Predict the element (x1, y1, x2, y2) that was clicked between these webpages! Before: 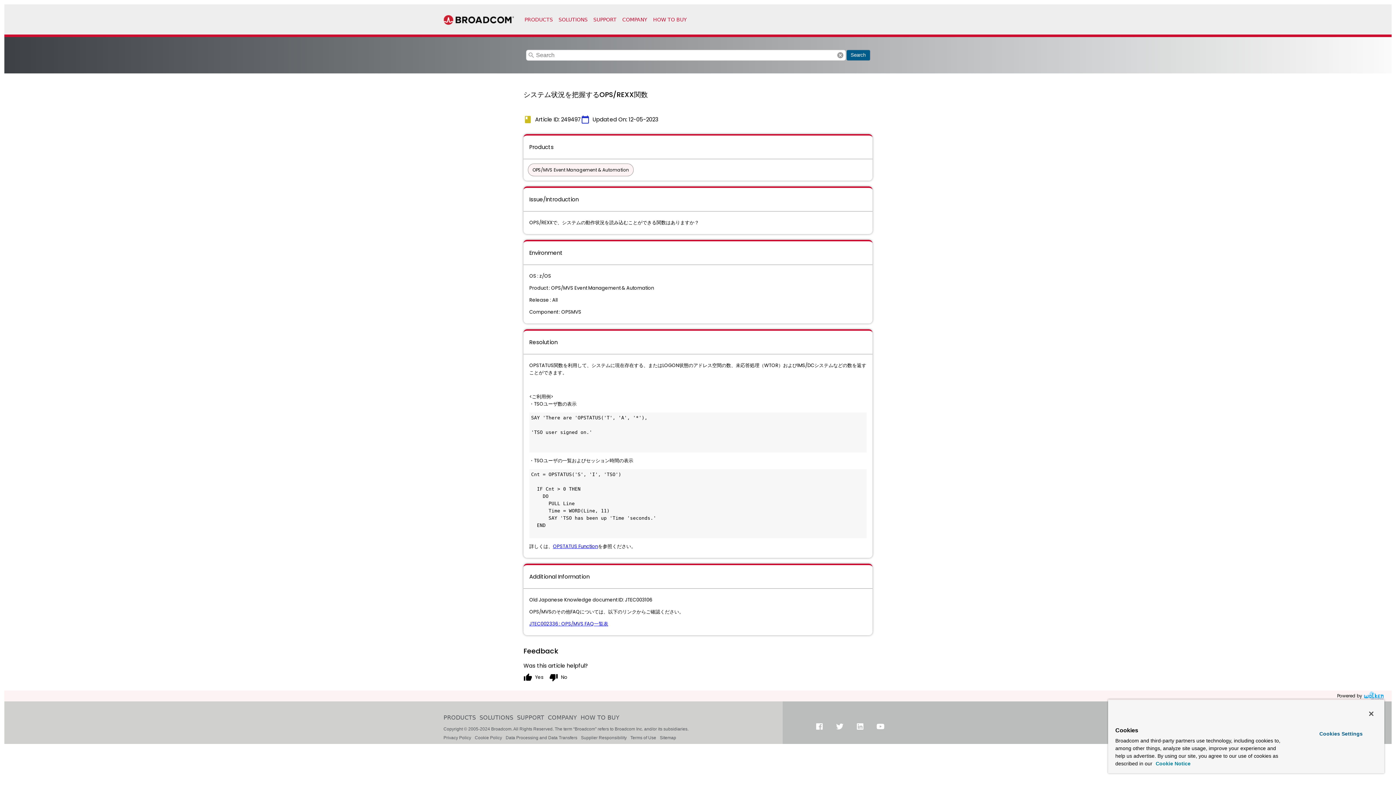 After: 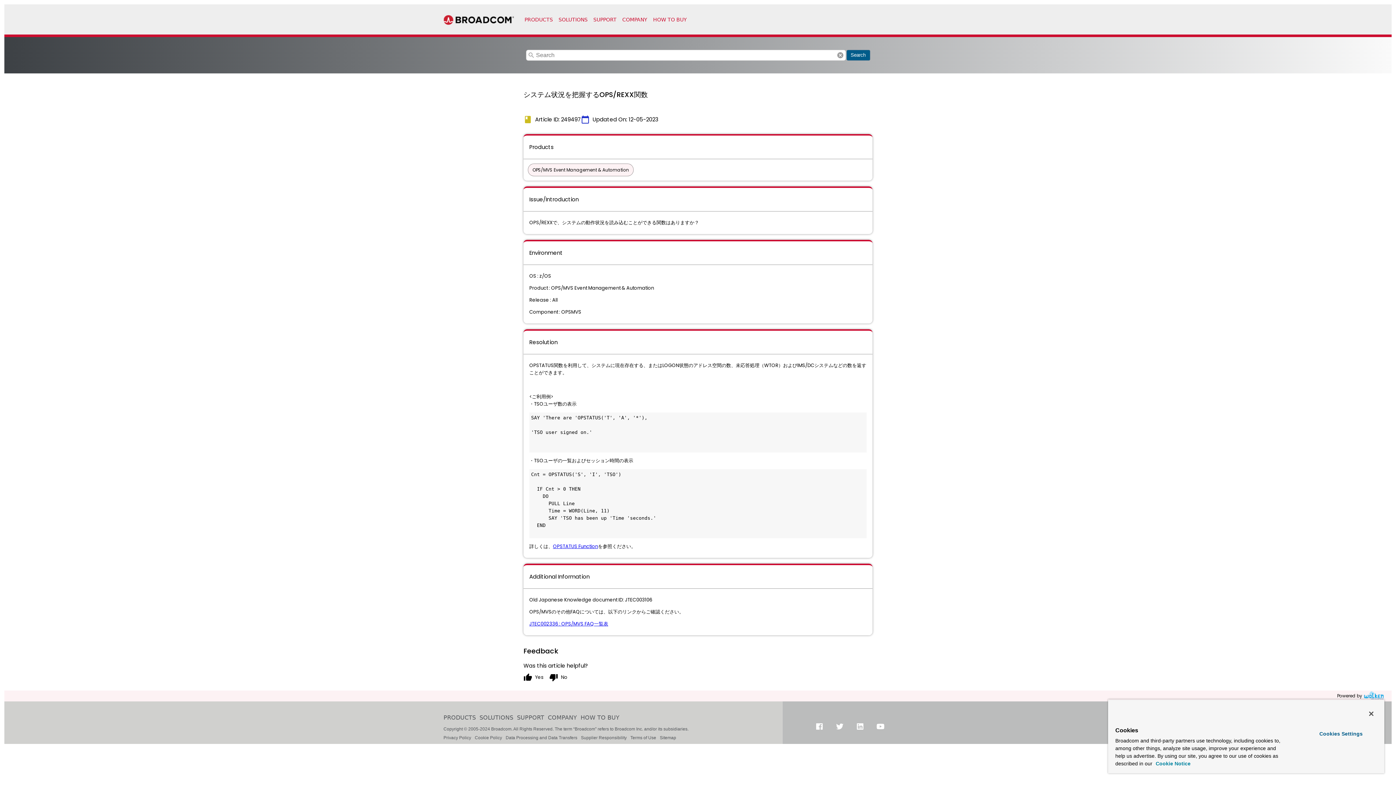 Action: label: More information about your privacy, opens in a new tab bbox: (1156, 761, 1190, 766)